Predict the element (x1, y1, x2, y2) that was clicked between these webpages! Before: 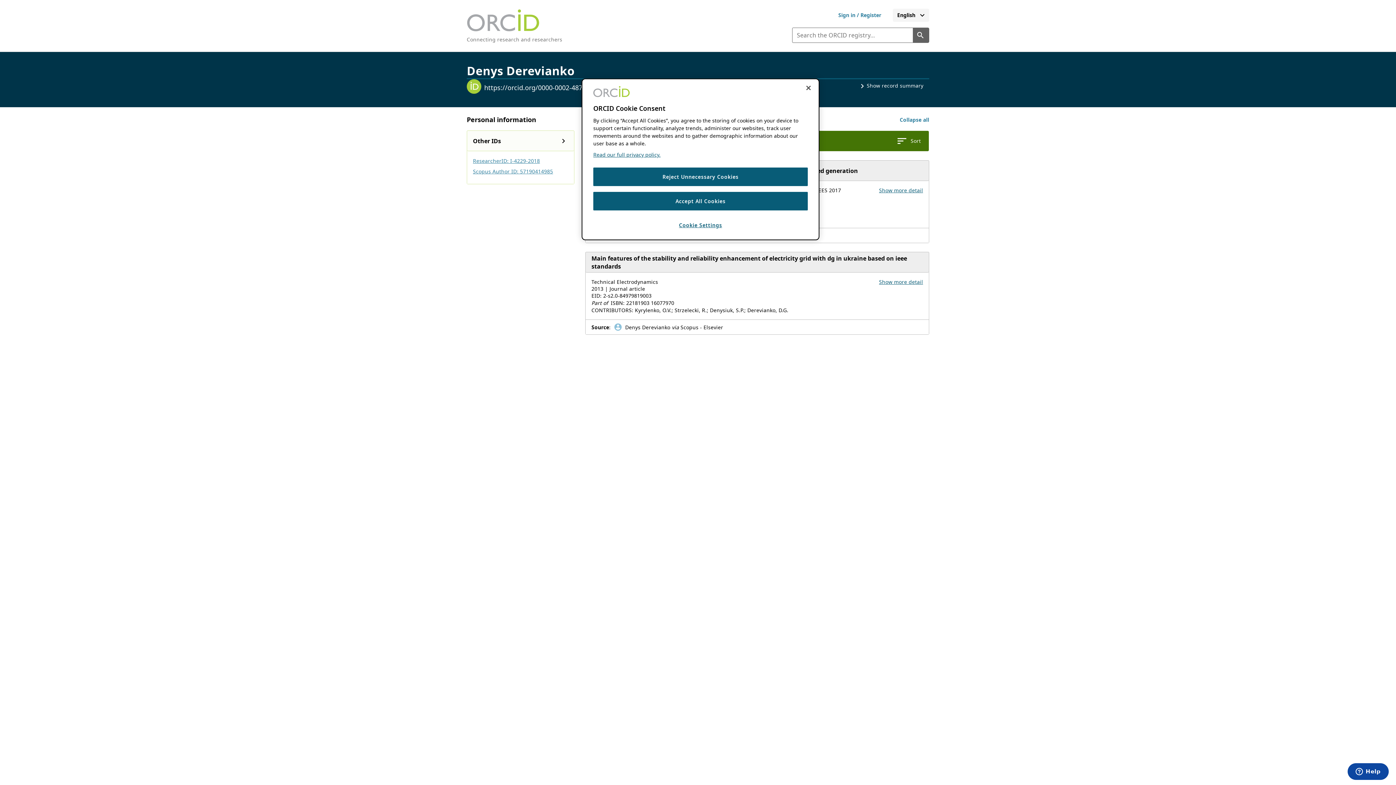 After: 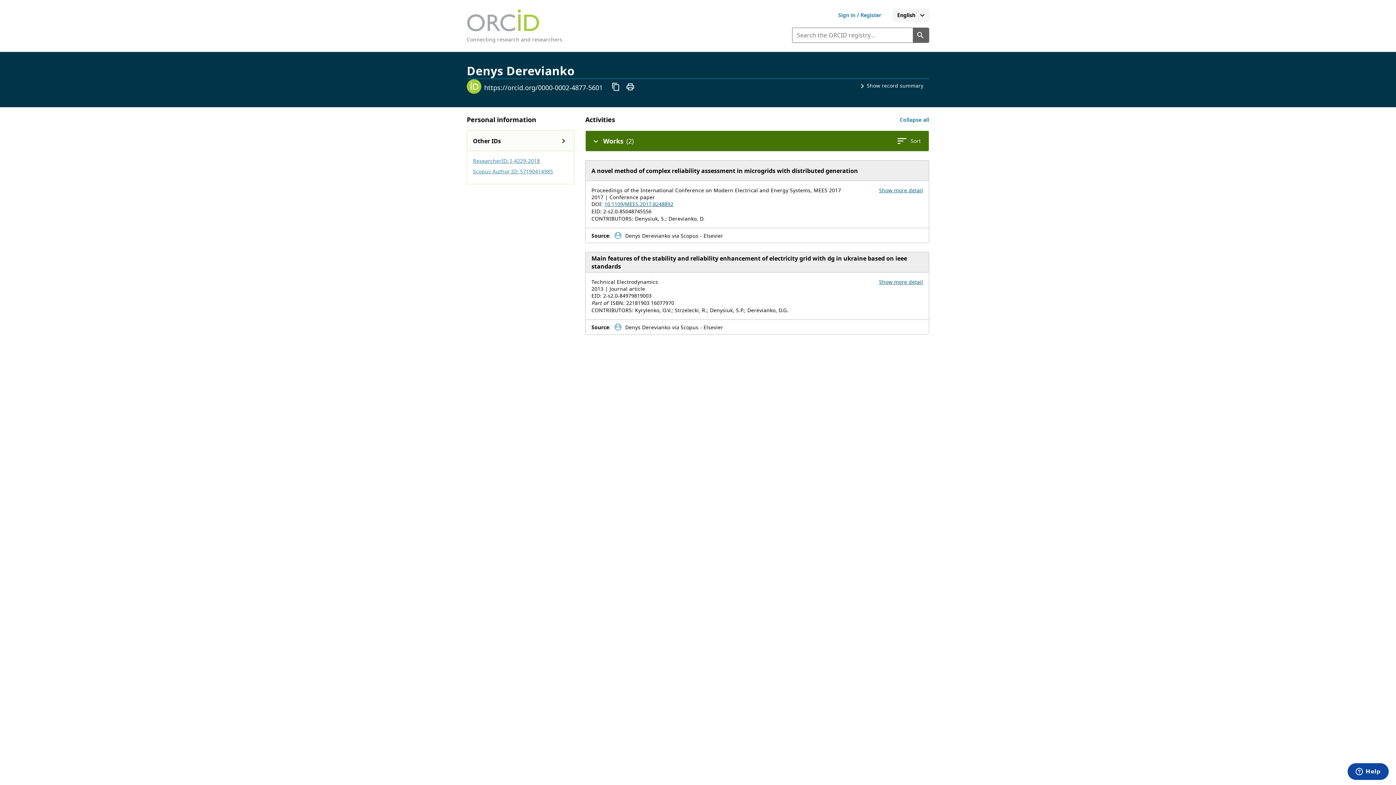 Action: bbox: (593, 192, 808, 210) label: Accept All Cookies